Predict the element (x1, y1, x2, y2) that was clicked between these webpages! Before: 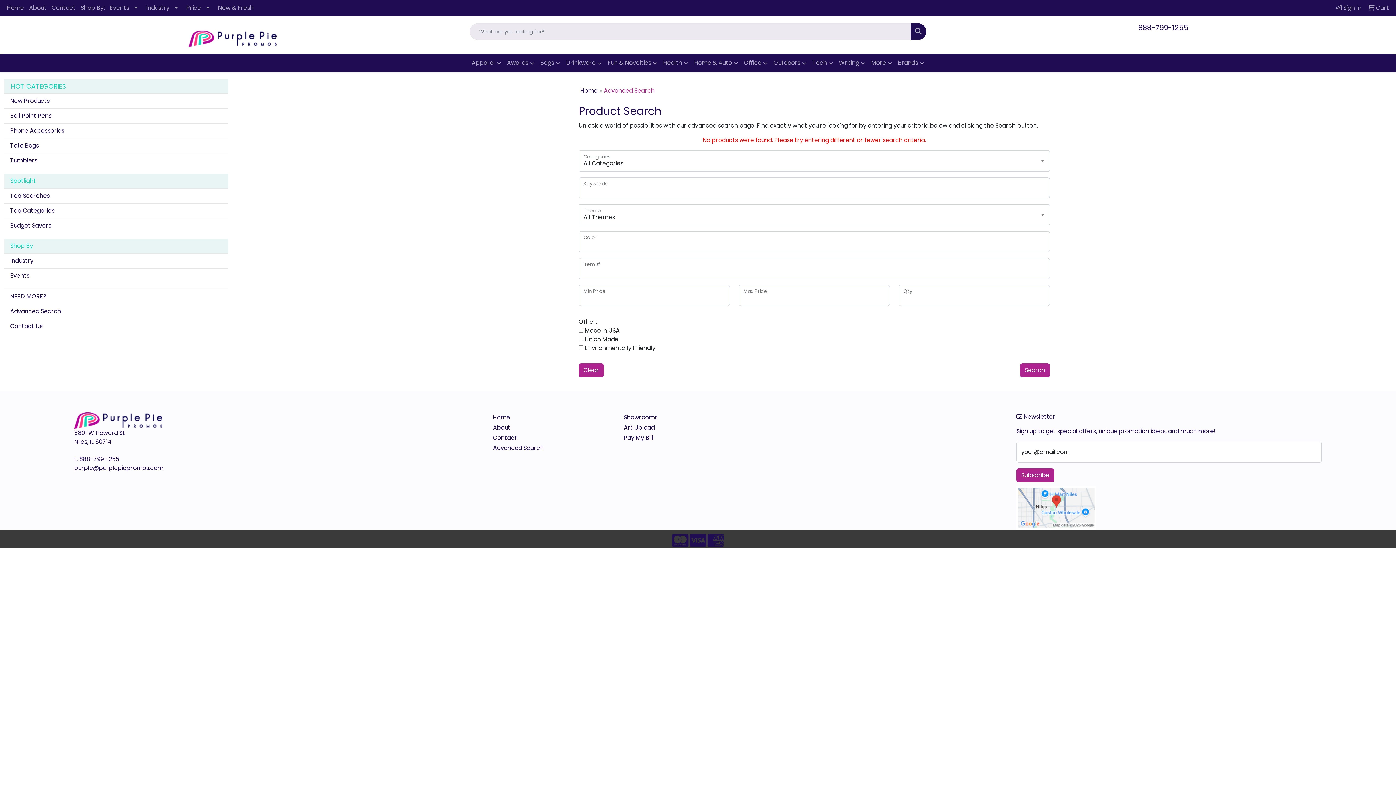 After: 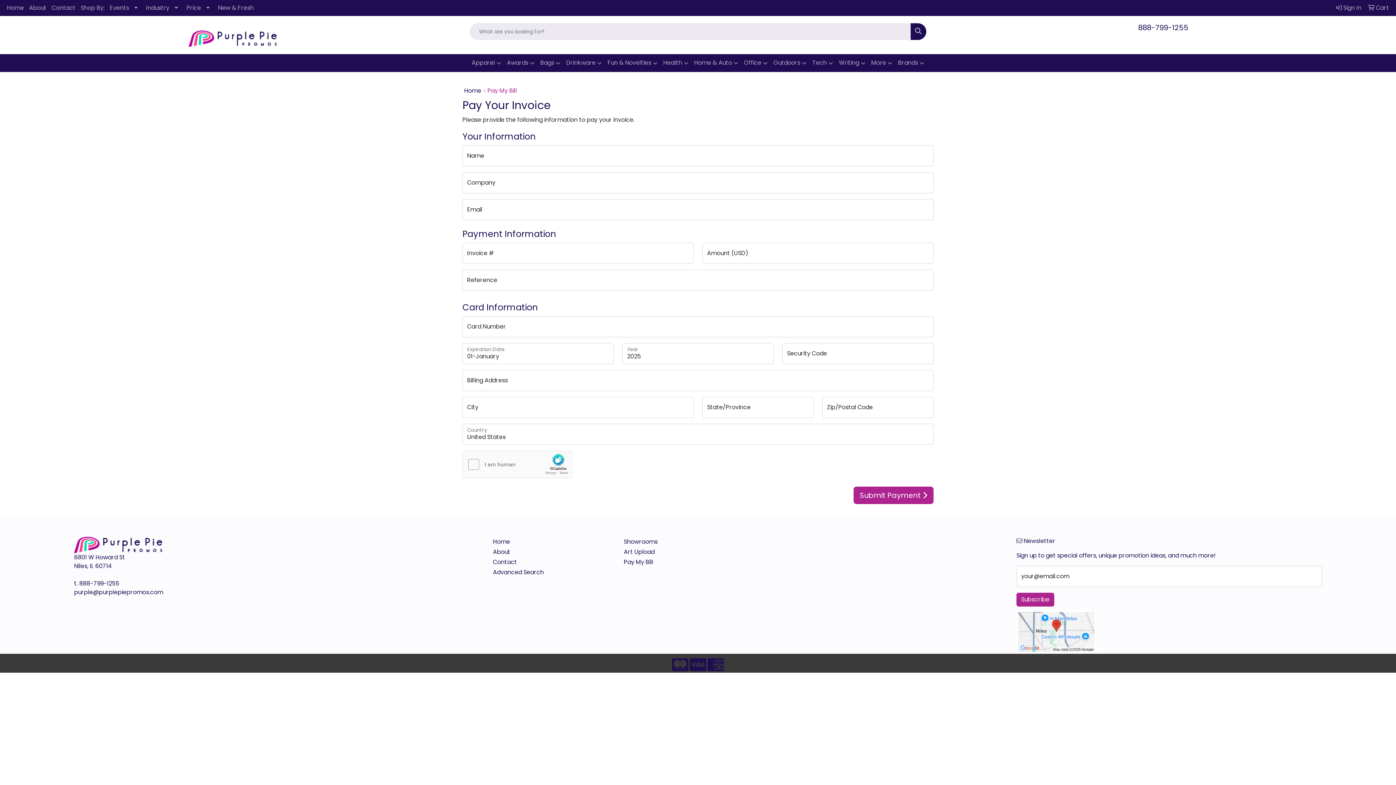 Action: bbox: (623, 433, 746, 443) label: Pay My Bill